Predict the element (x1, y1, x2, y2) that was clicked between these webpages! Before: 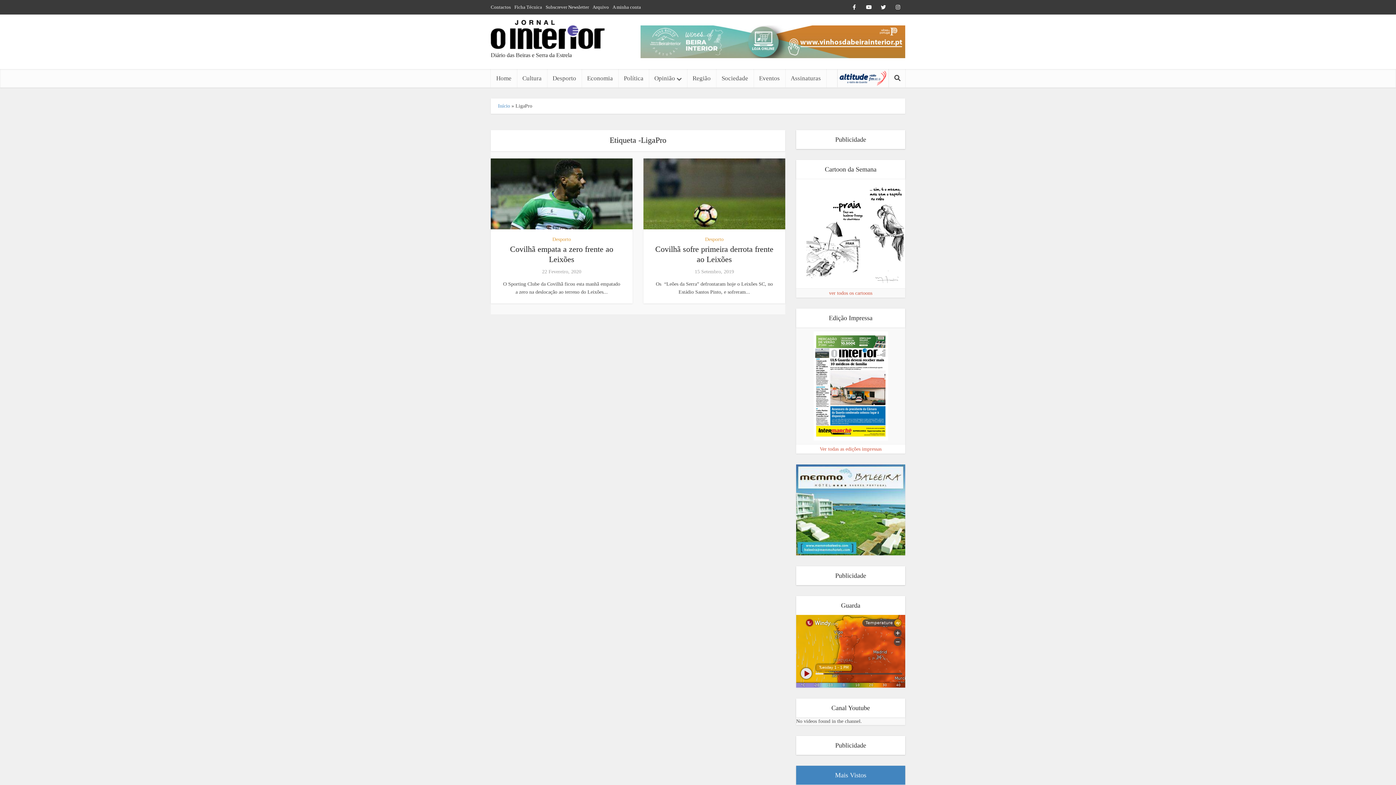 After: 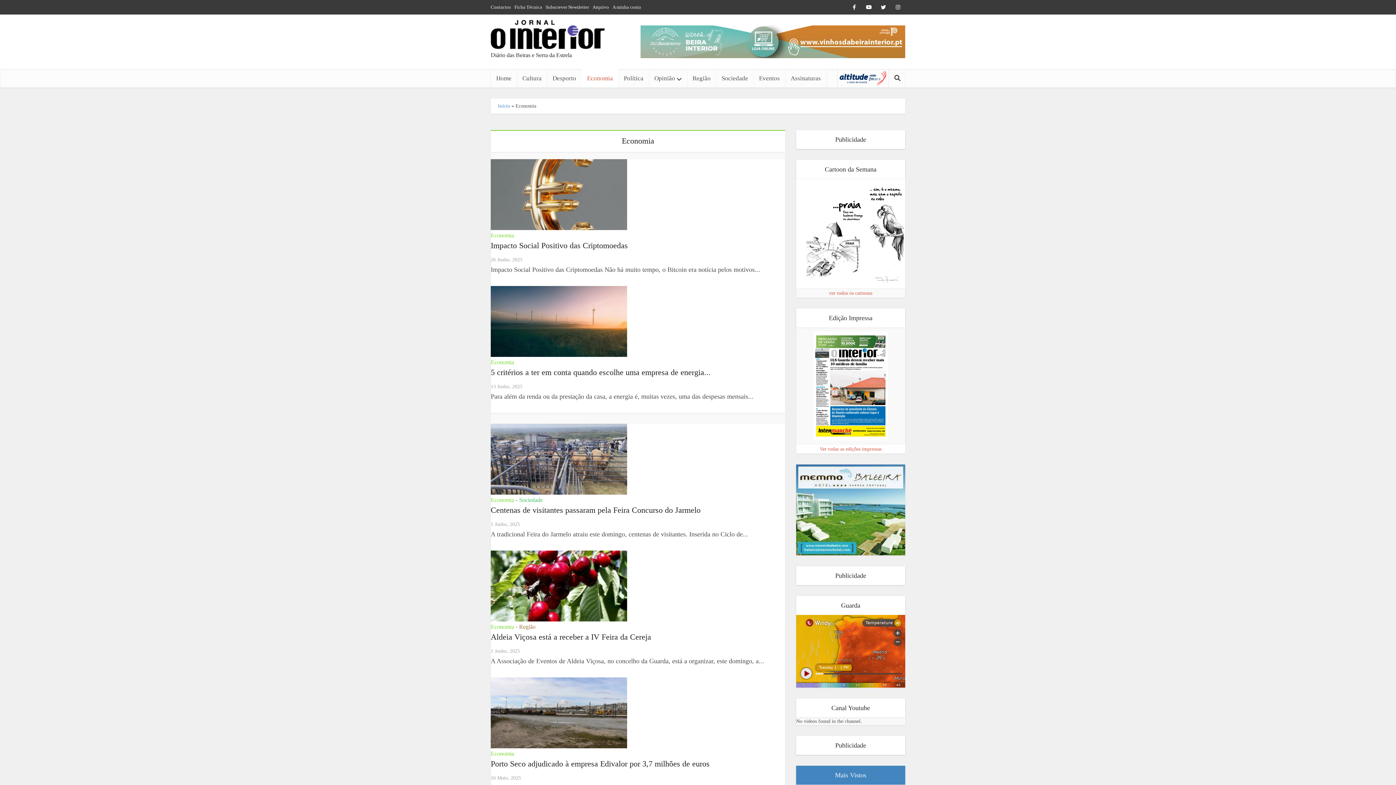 Action: bbox: (581, 69, 618, 87) label: Economia